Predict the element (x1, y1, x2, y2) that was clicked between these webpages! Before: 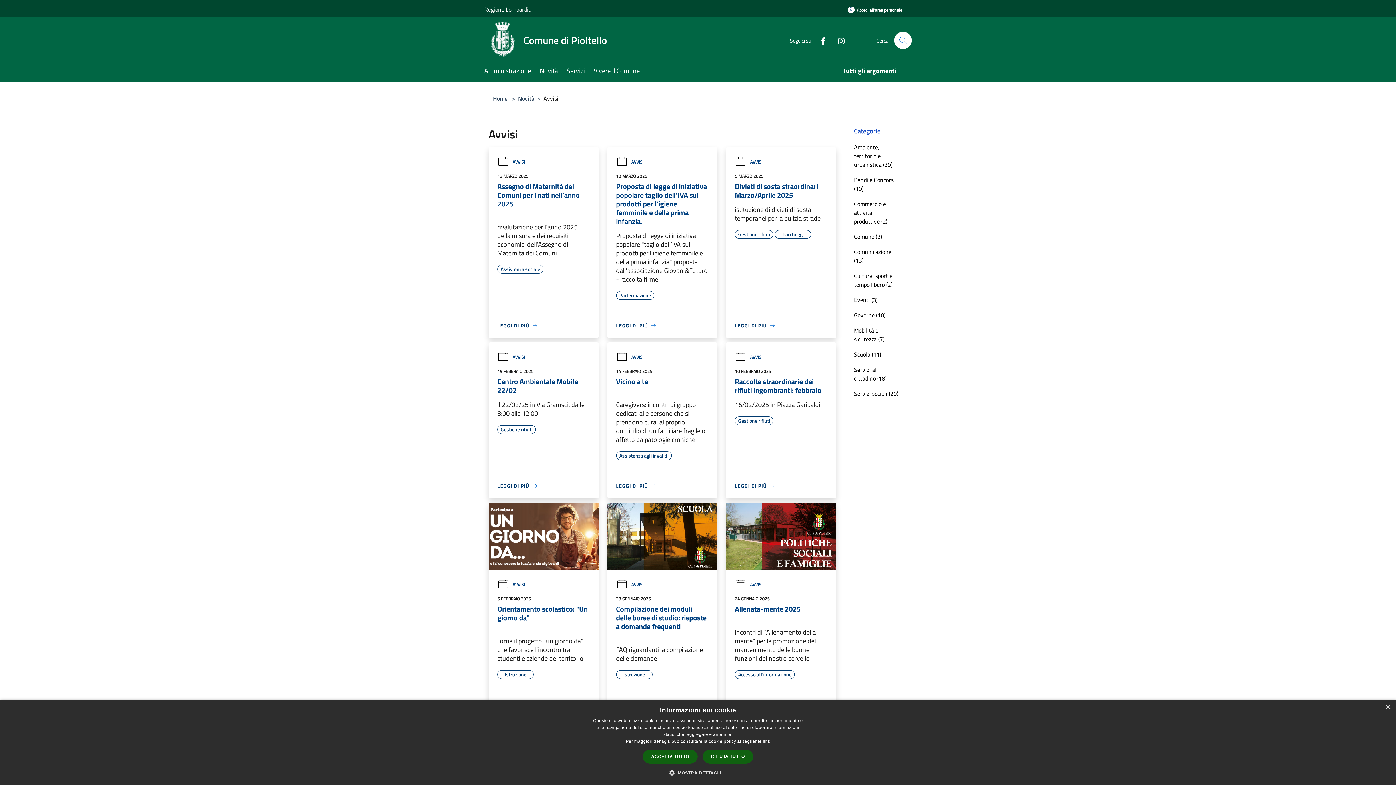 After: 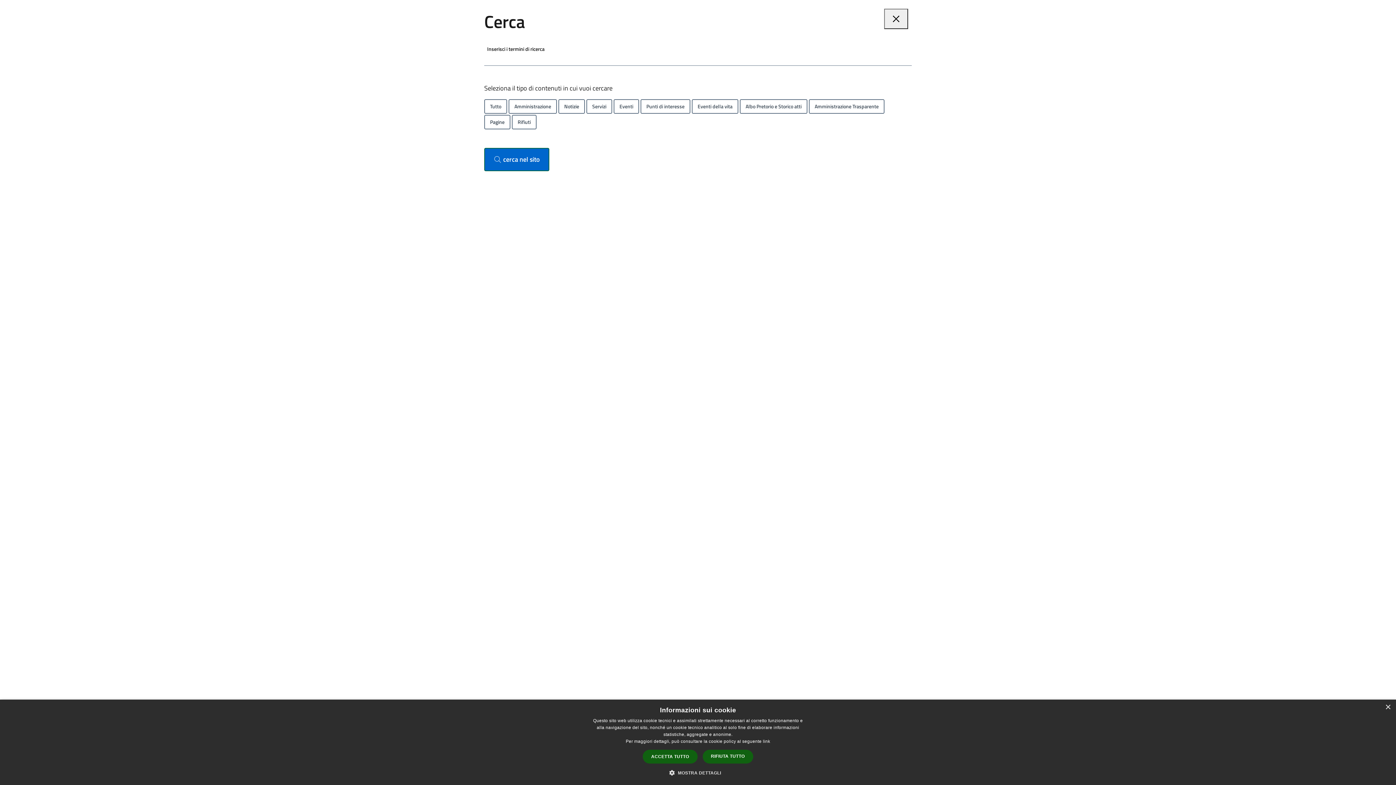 Action: bbox: (894, 31, 912, 49) label: Cerca